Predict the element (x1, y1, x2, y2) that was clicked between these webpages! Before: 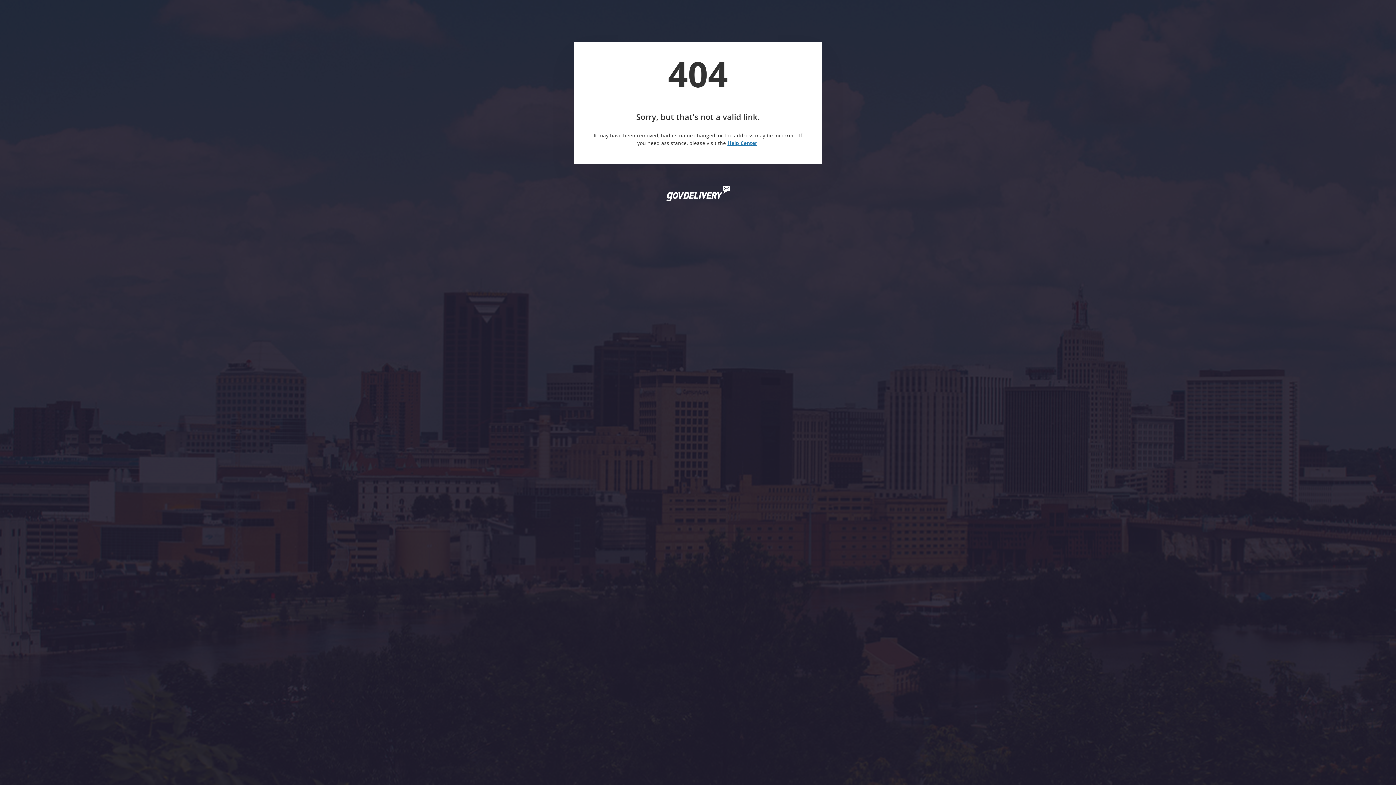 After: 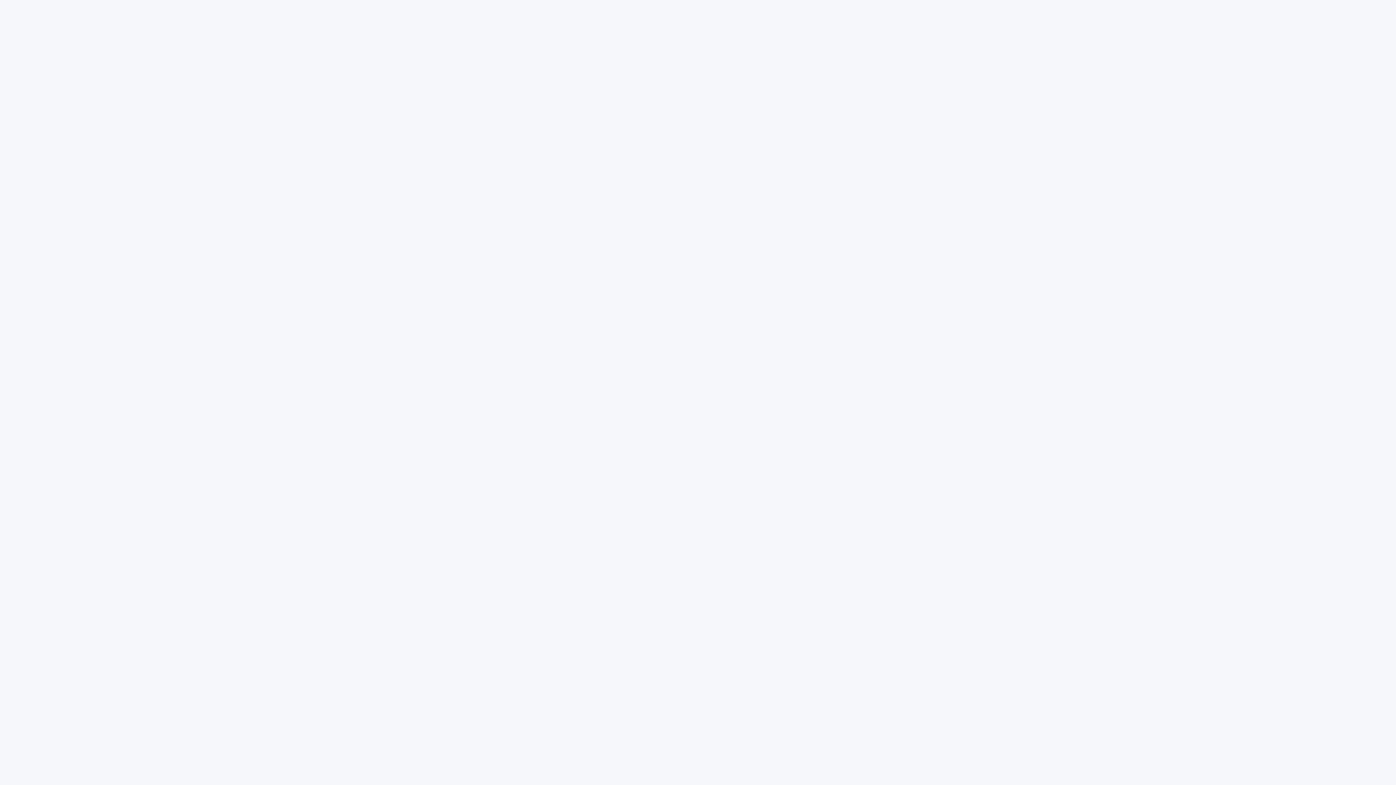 Action: bbox: (727, 139, 757, 146) label: Help Center